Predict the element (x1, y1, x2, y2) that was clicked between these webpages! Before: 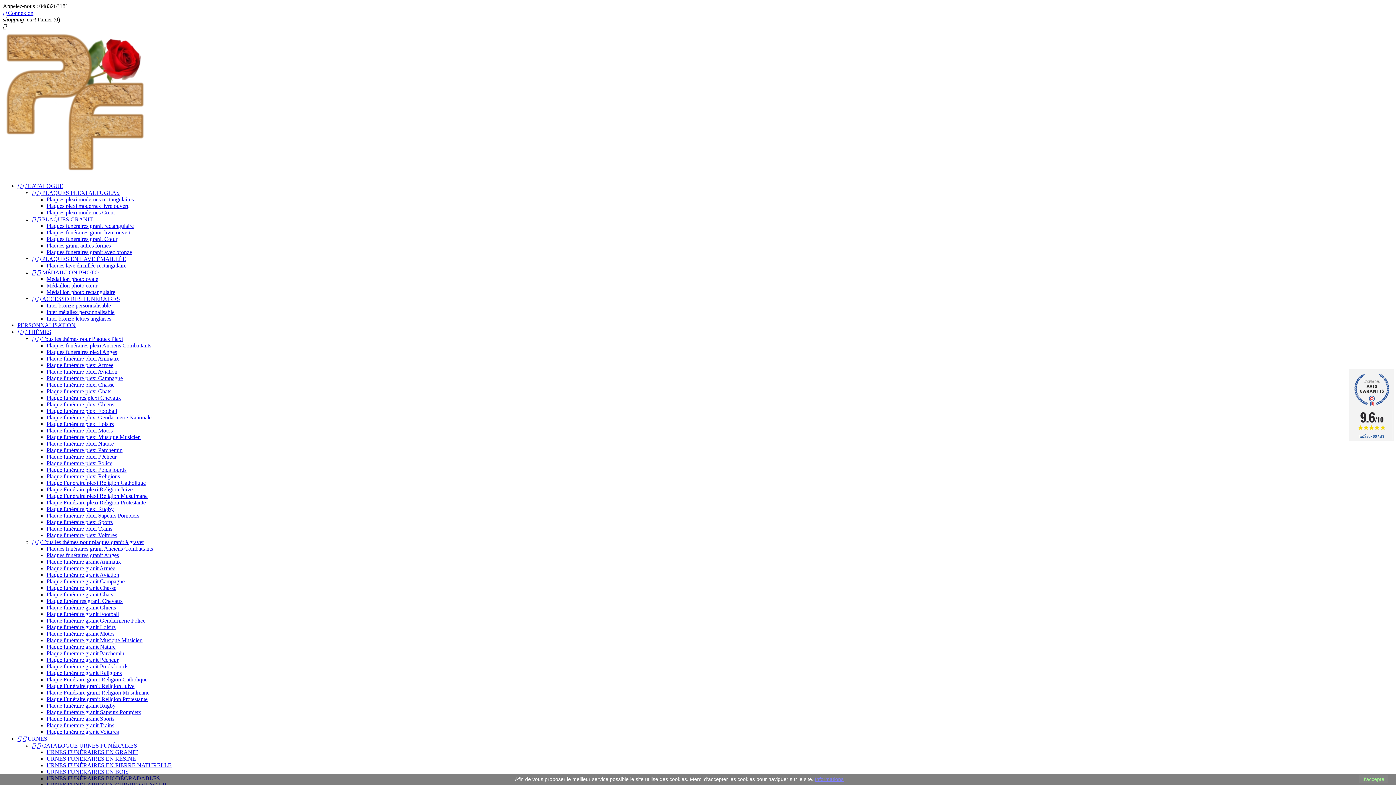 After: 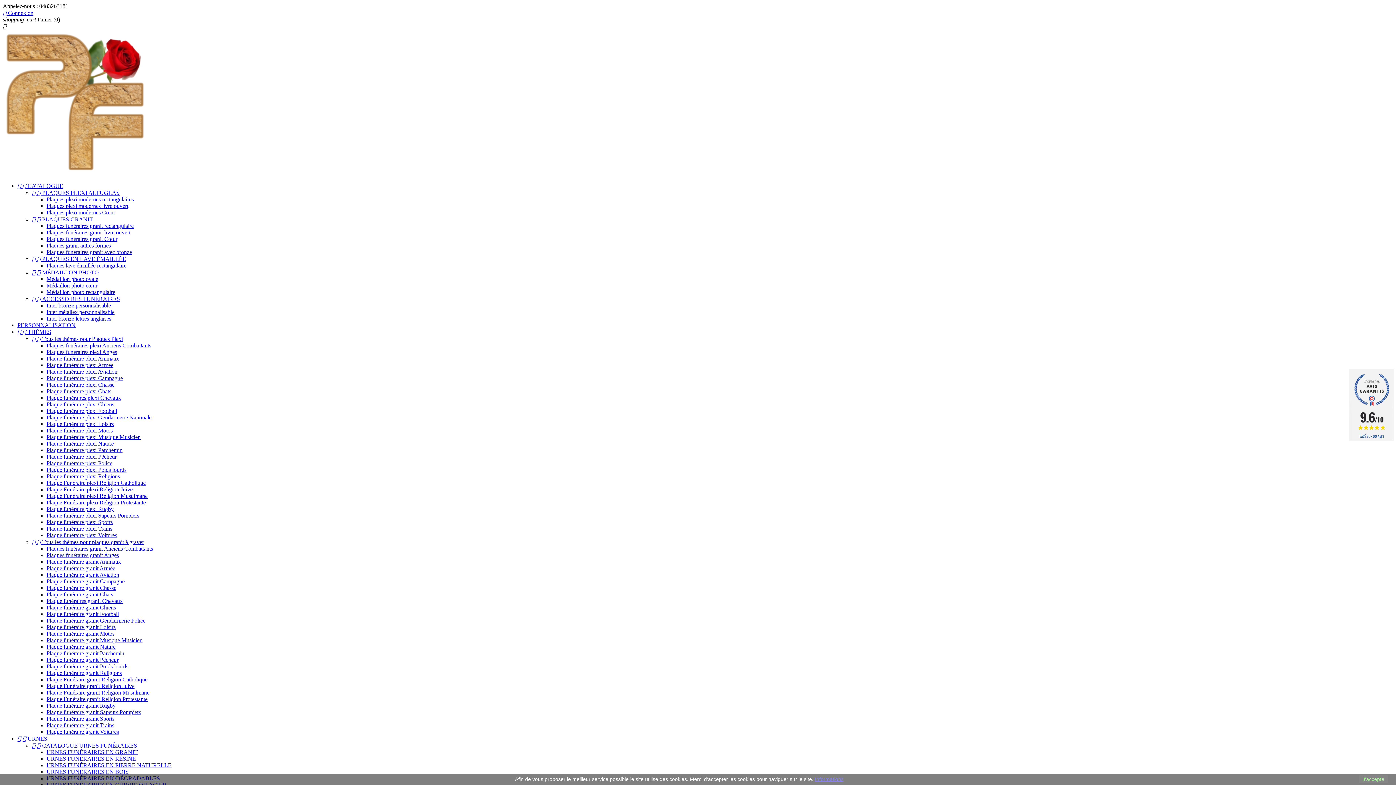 Action: bbox: (17, 329, 51, 335) label:   THÈMES